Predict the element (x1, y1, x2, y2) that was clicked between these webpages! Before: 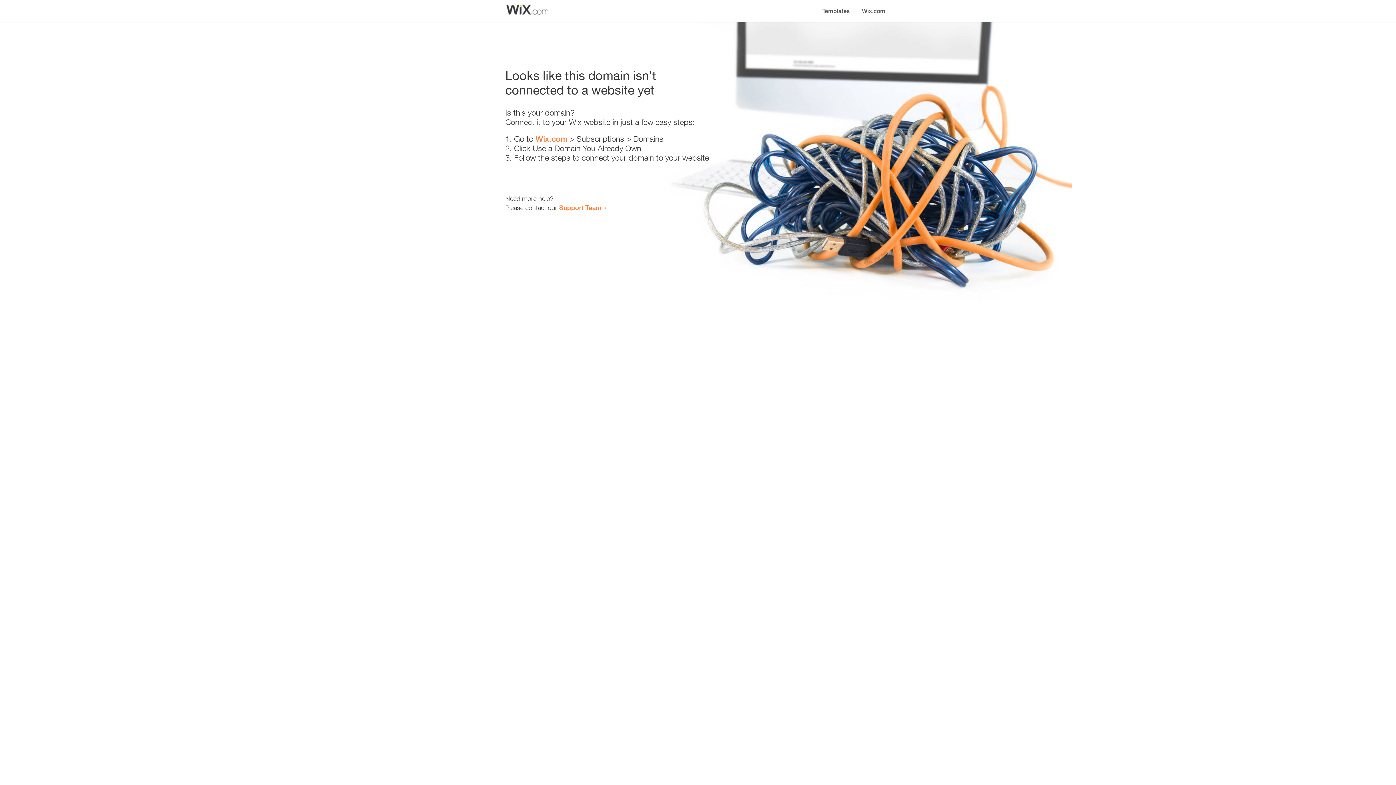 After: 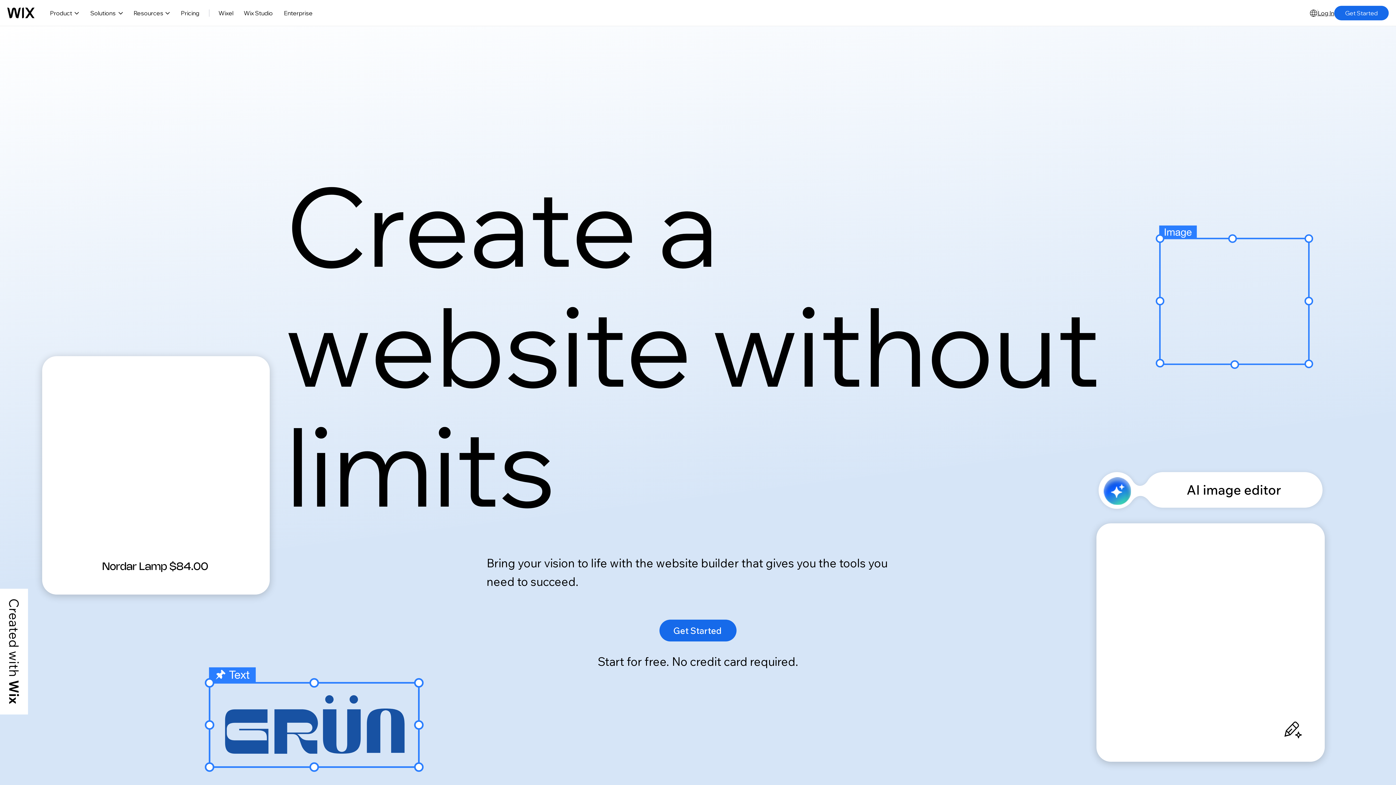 Action: label: Wix.com bbox: (856, 0, 890, 14)